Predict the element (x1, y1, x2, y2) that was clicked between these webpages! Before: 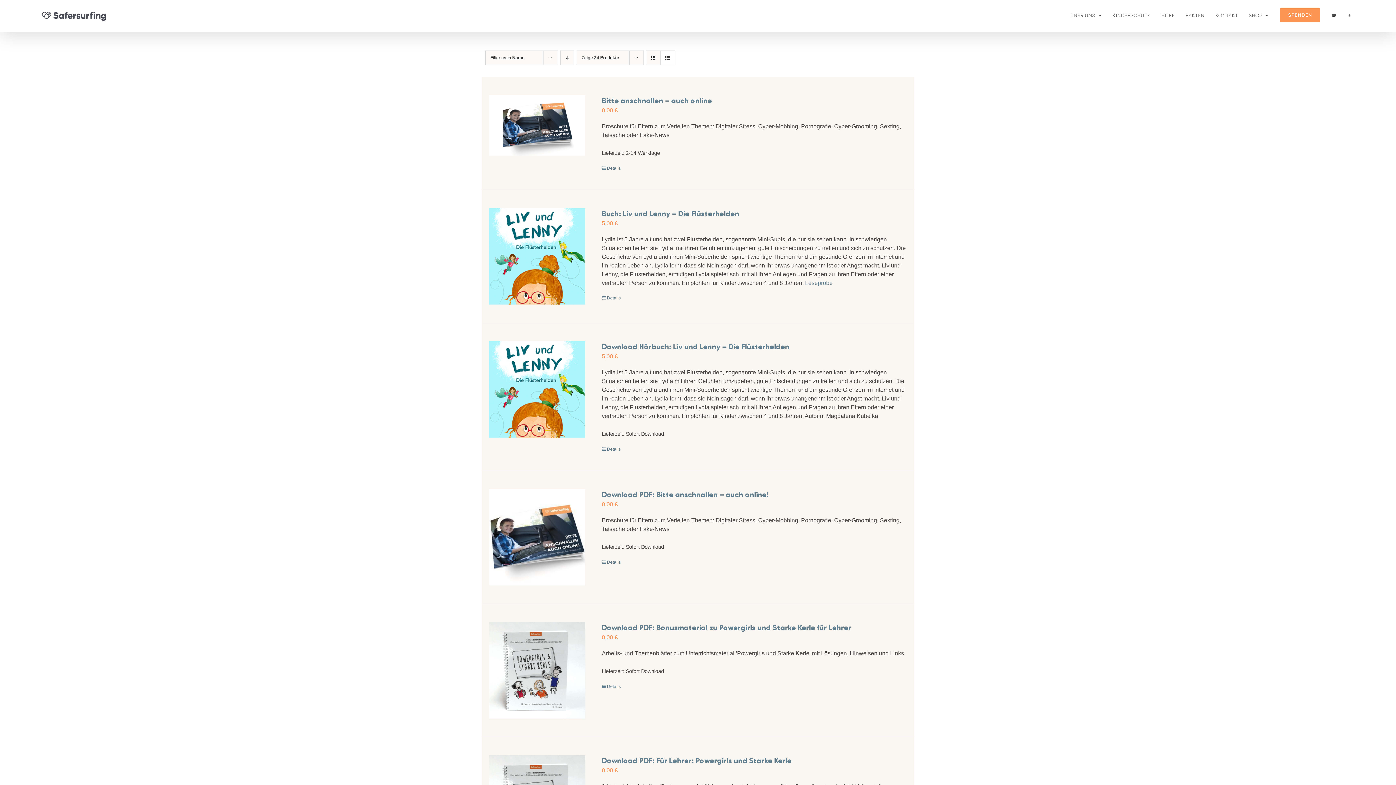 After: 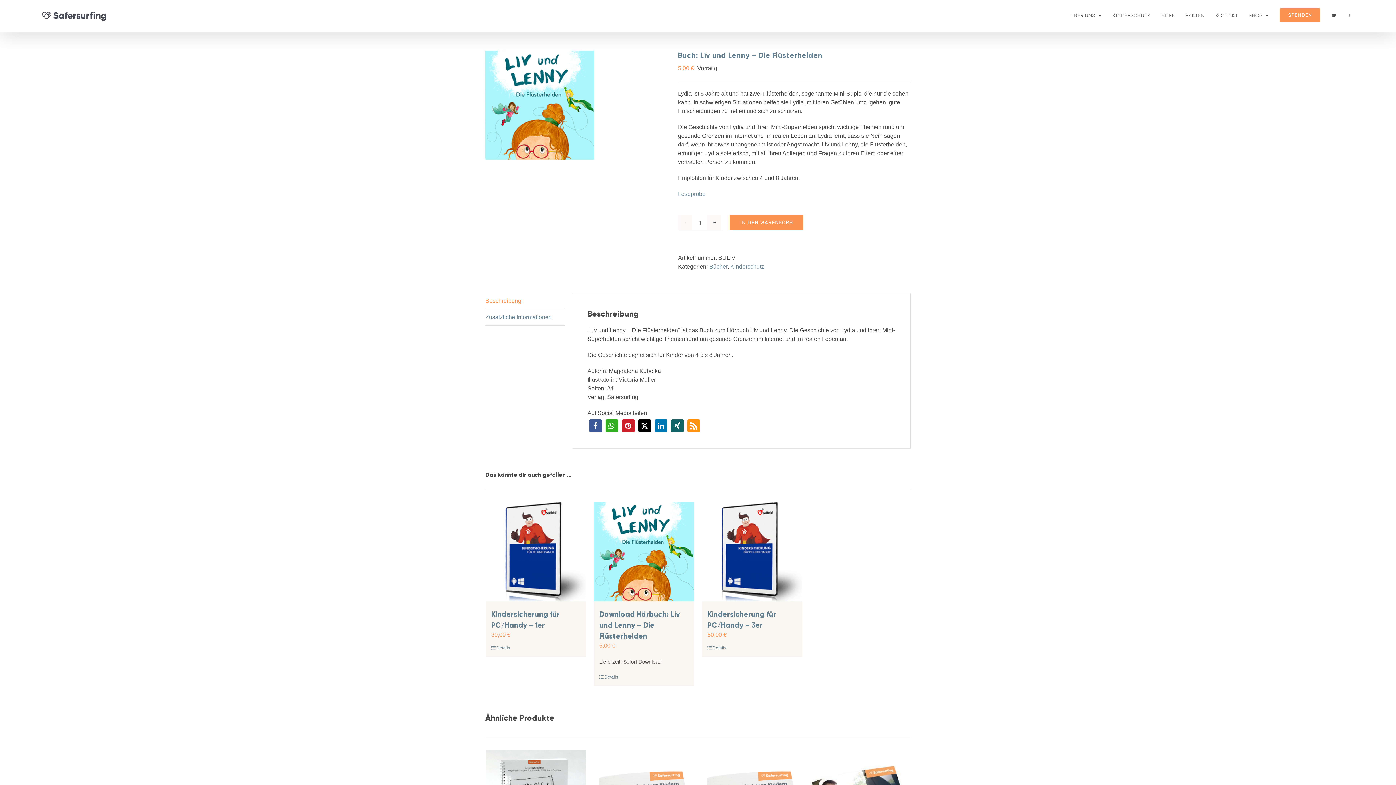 Action: bbox: (602, 209, 739, 218) label: Buch: Liv und Lenny – Die Flüsterhelden